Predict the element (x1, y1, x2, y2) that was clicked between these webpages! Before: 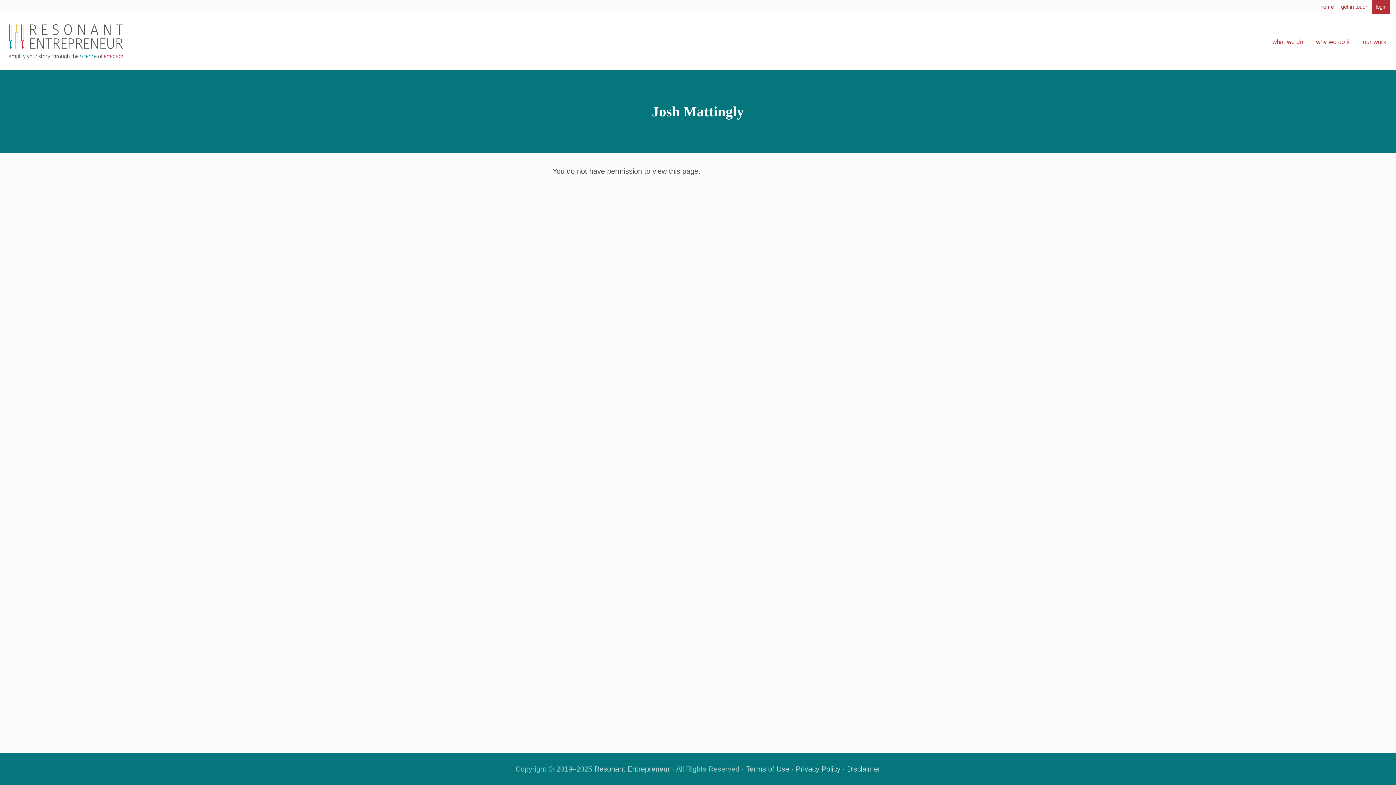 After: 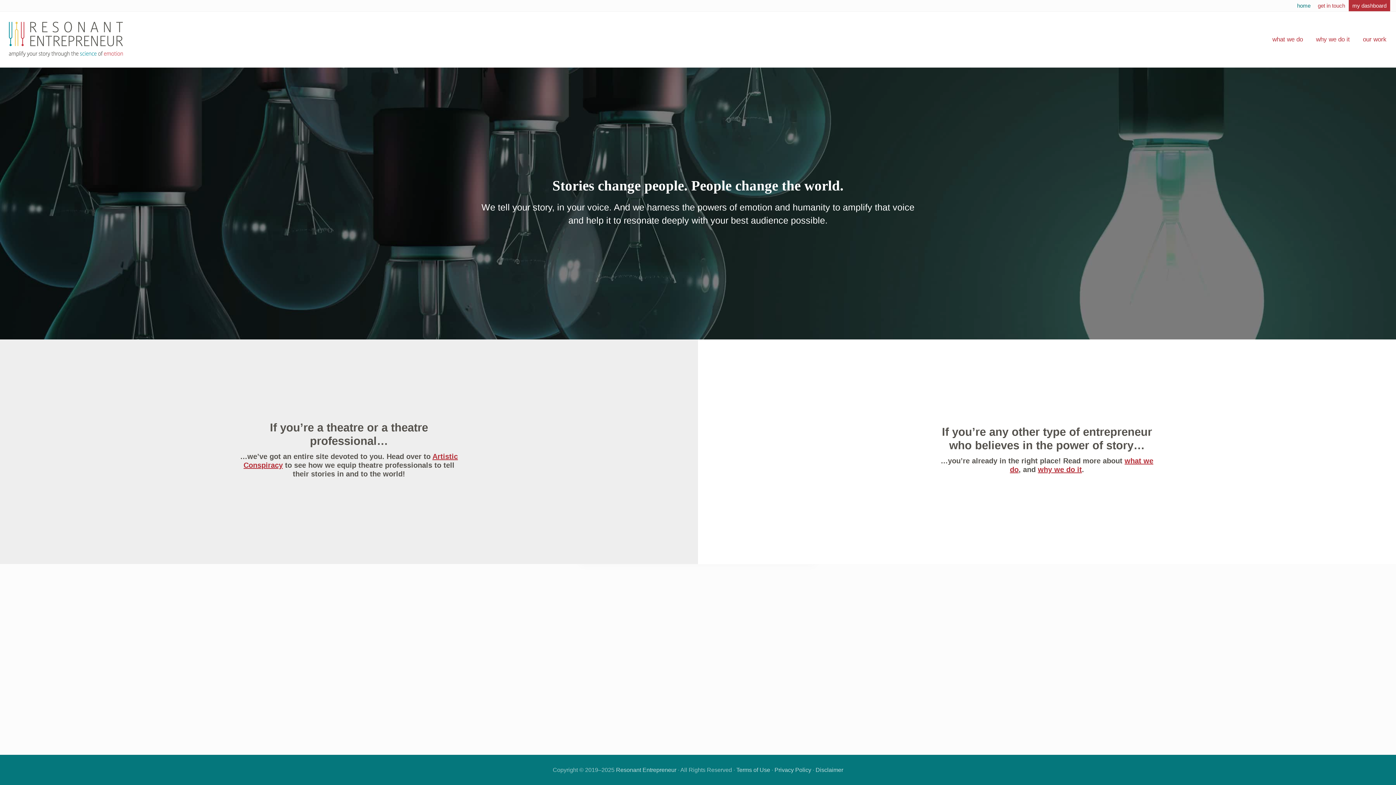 Action: bbox: (8, 24, 123, 59)